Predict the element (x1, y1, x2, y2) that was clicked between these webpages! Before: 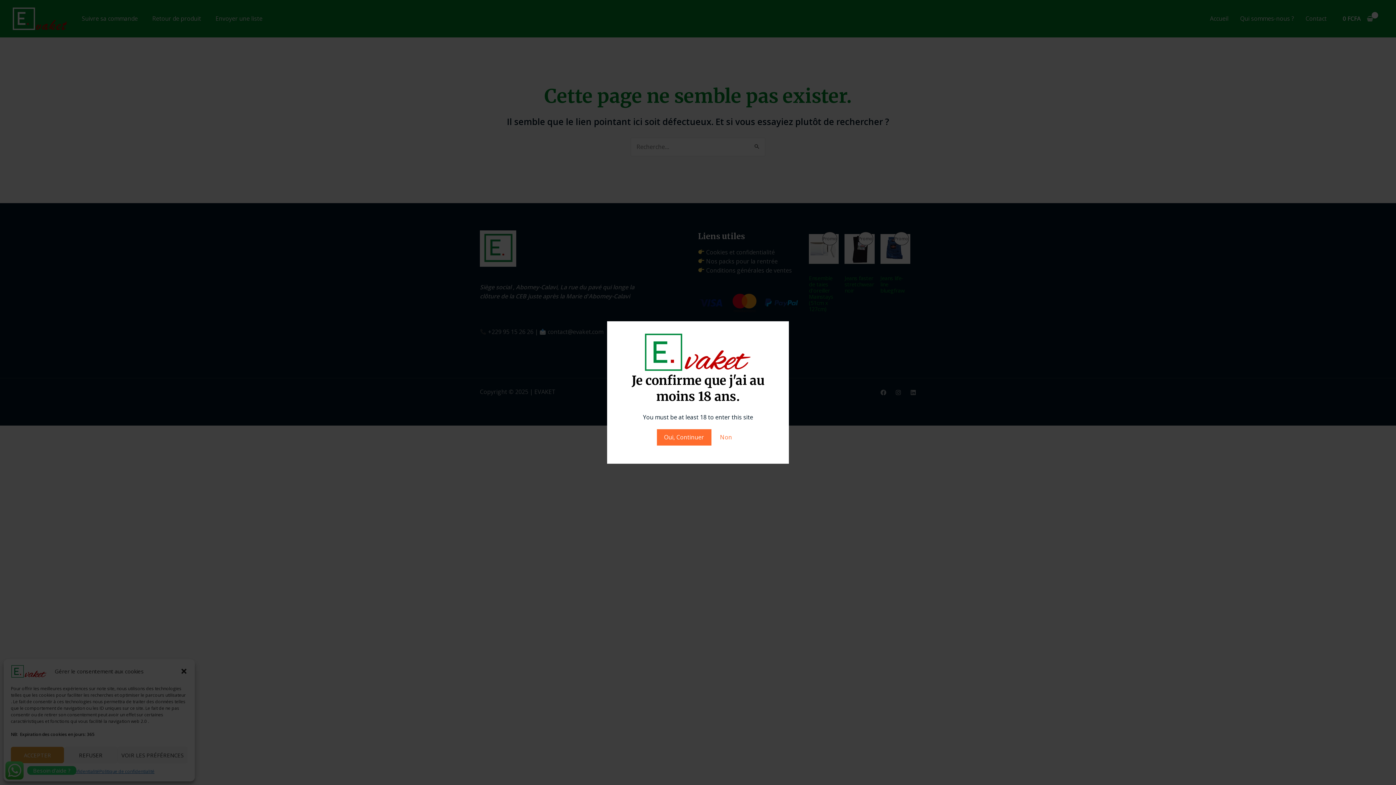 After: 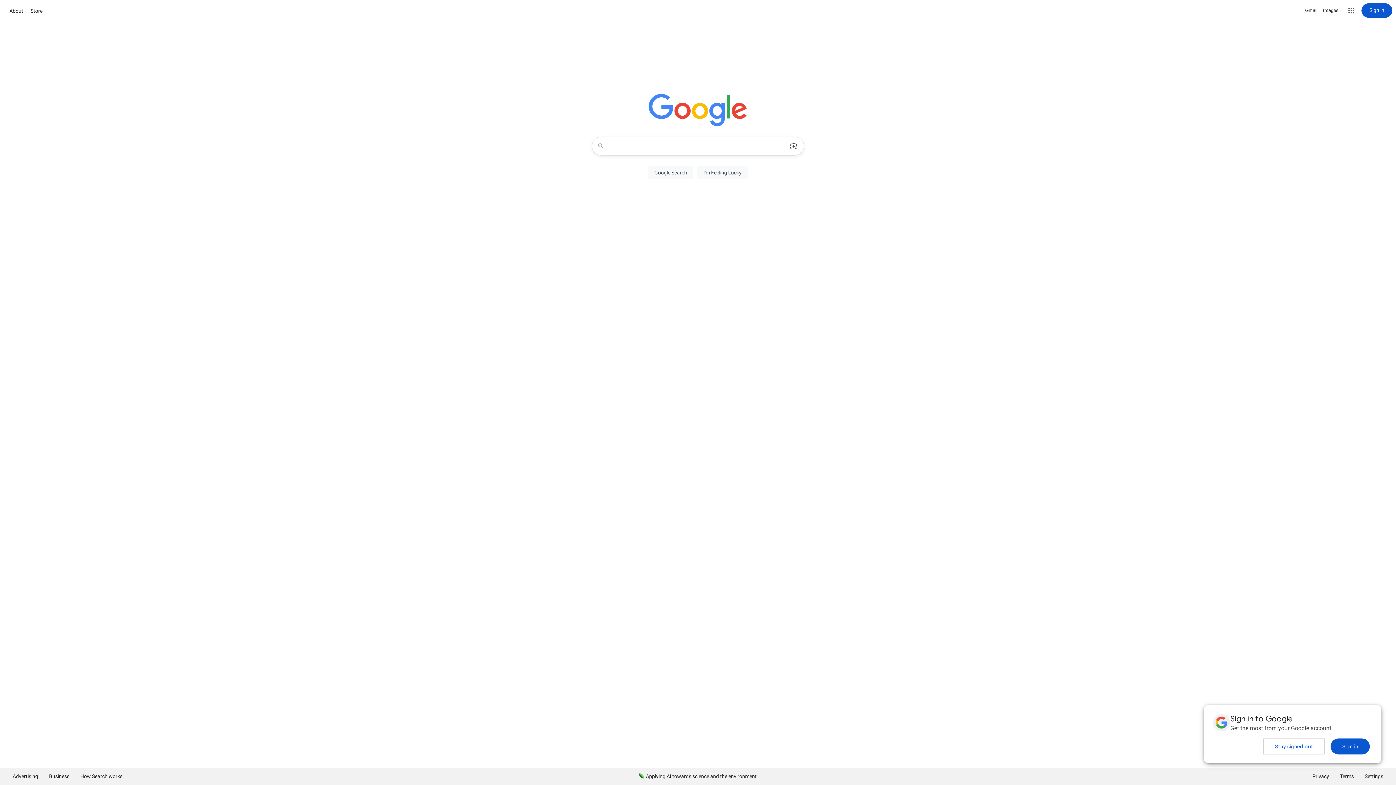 Action: label: Non bbox: (712, 429, 739, 445)